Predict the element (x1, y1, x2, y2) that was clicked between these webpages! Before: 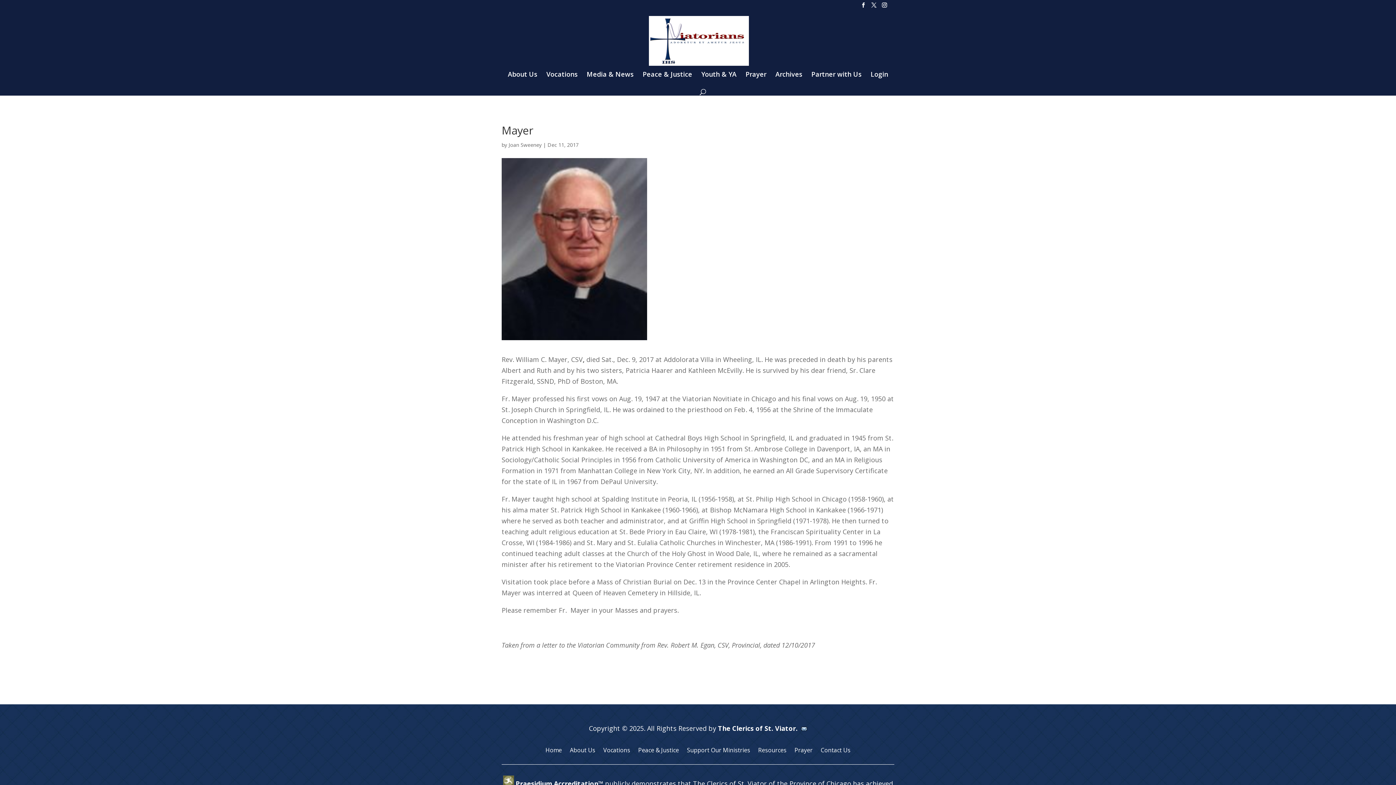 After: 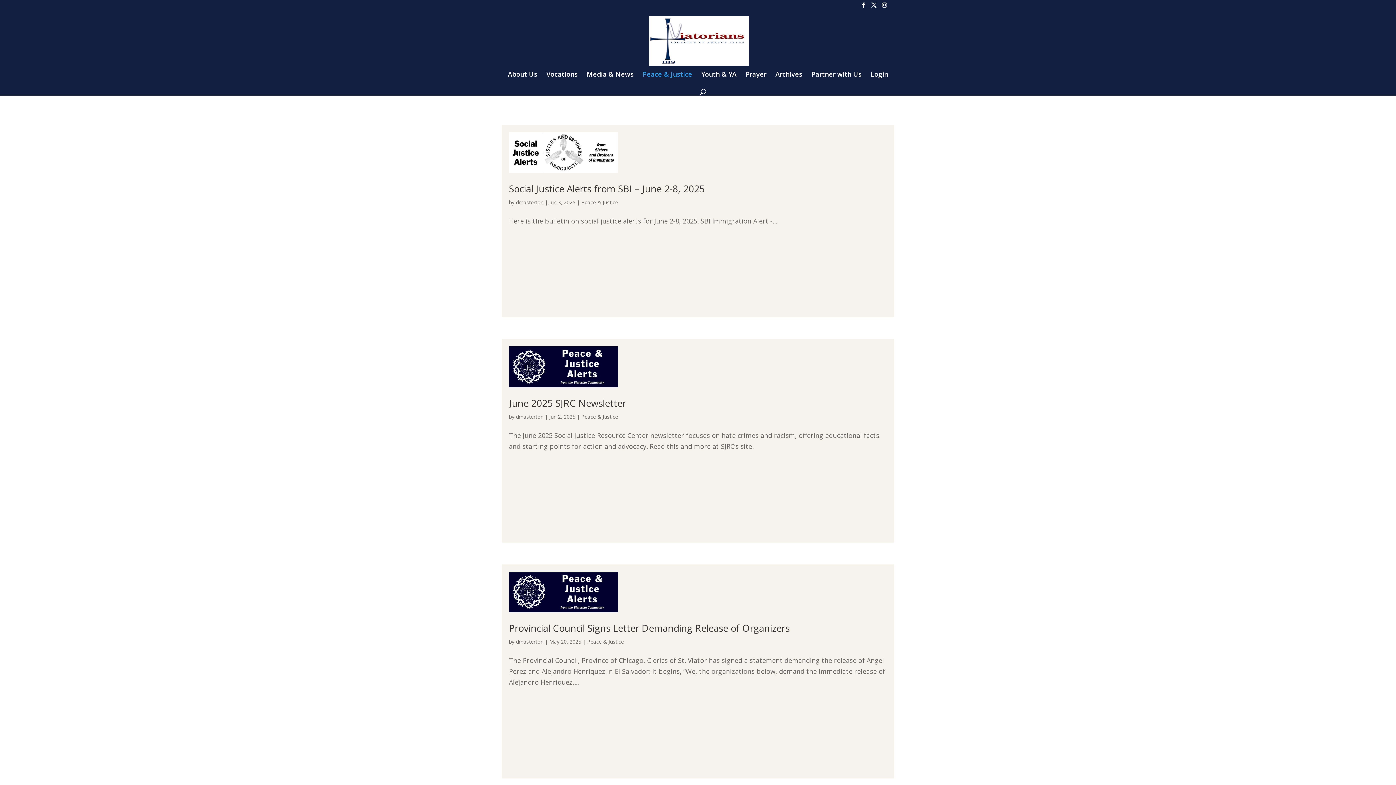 Action: bbox: (638, 747, 679, 755) label: Peace & Justice